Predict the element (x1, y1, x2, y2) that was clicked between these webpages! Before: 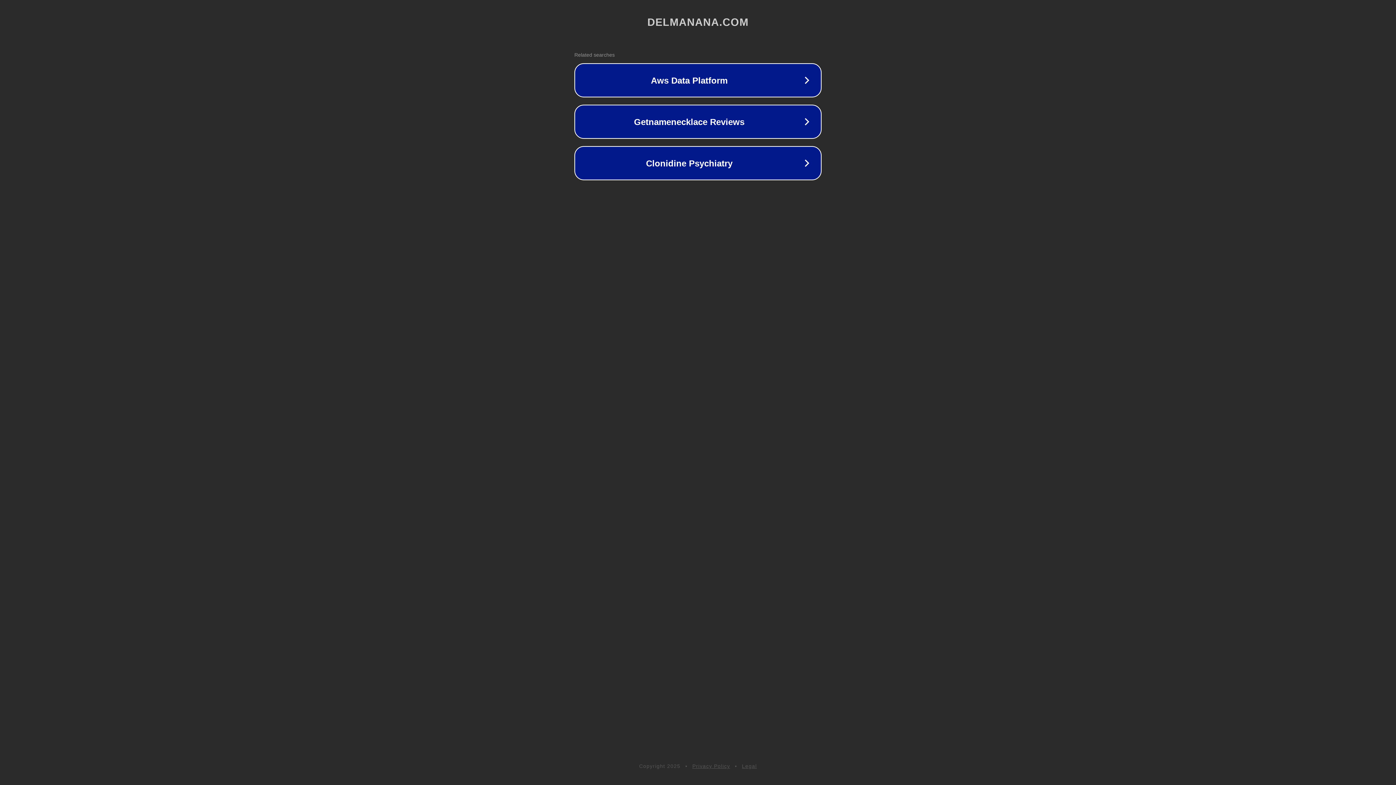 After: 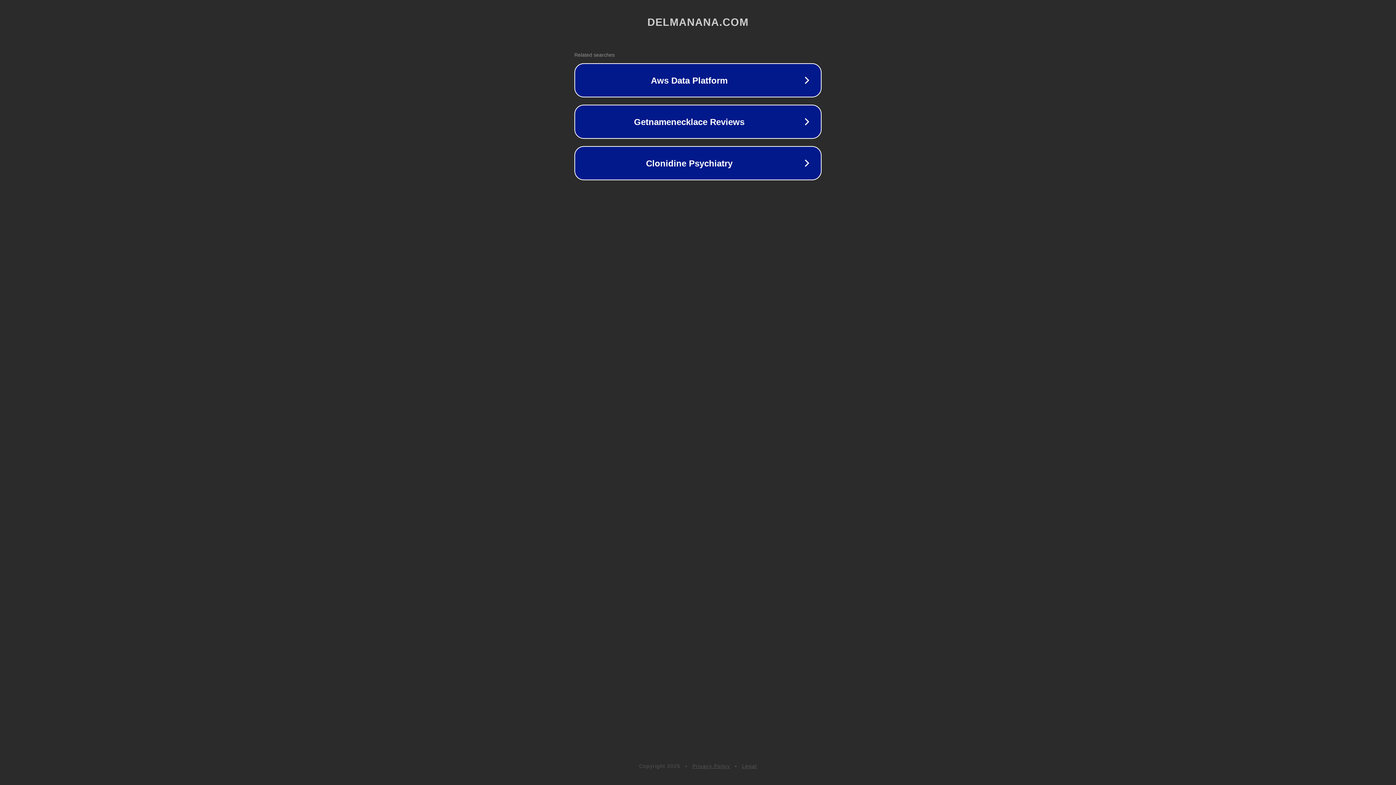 Action: bbox: (742, 763, 757, 769) label: Legal